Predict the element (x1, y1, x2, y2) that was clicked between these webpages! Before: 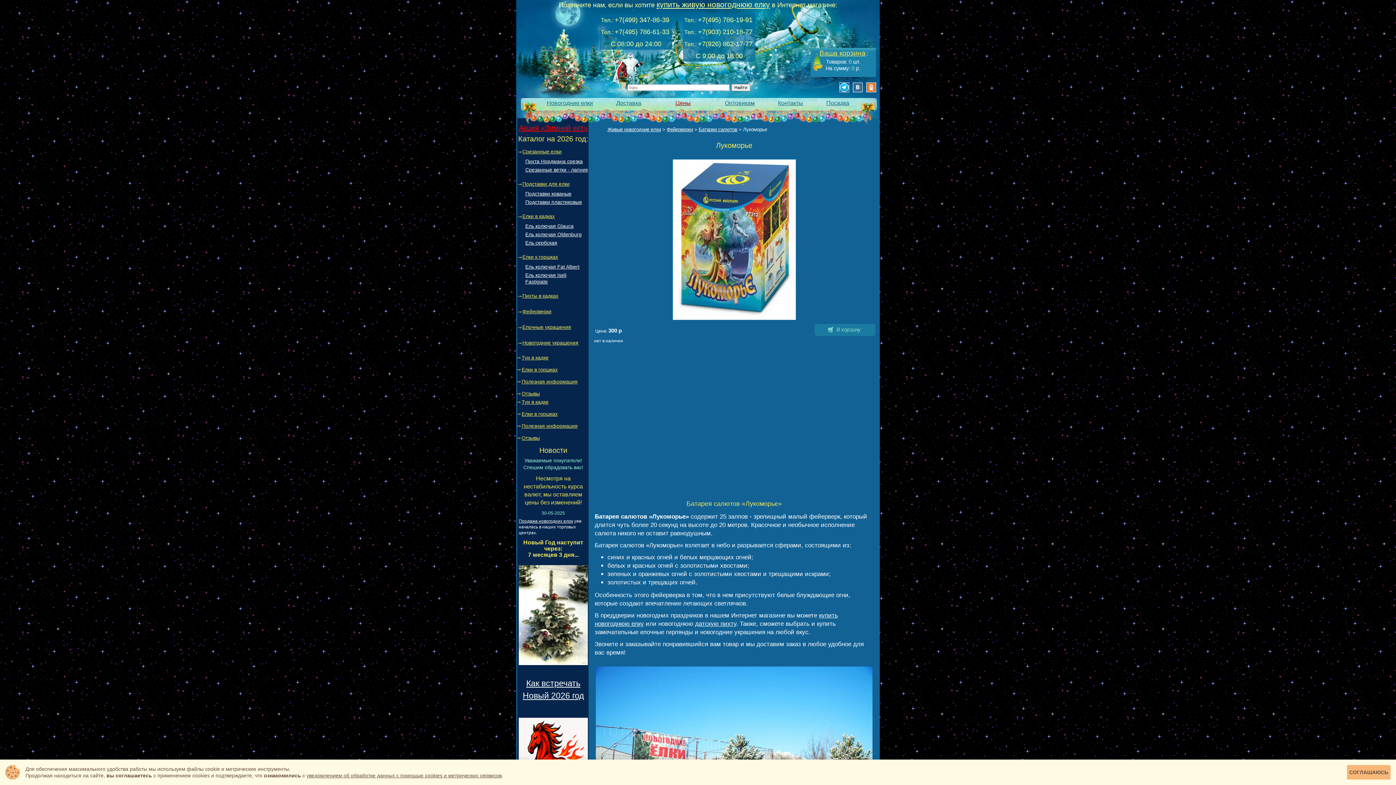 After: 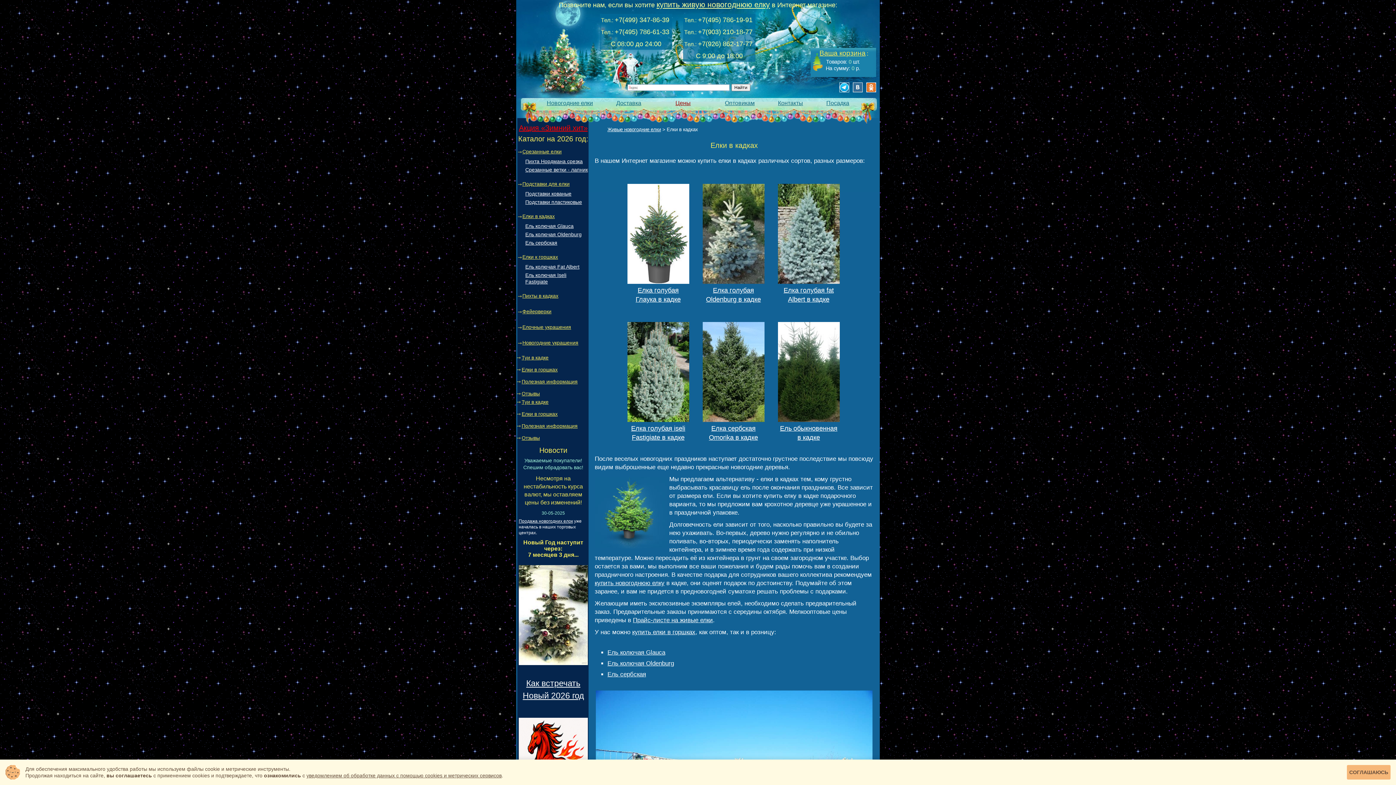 Action: bbox: (522, 213, 554, 219) label: Елки в кадках